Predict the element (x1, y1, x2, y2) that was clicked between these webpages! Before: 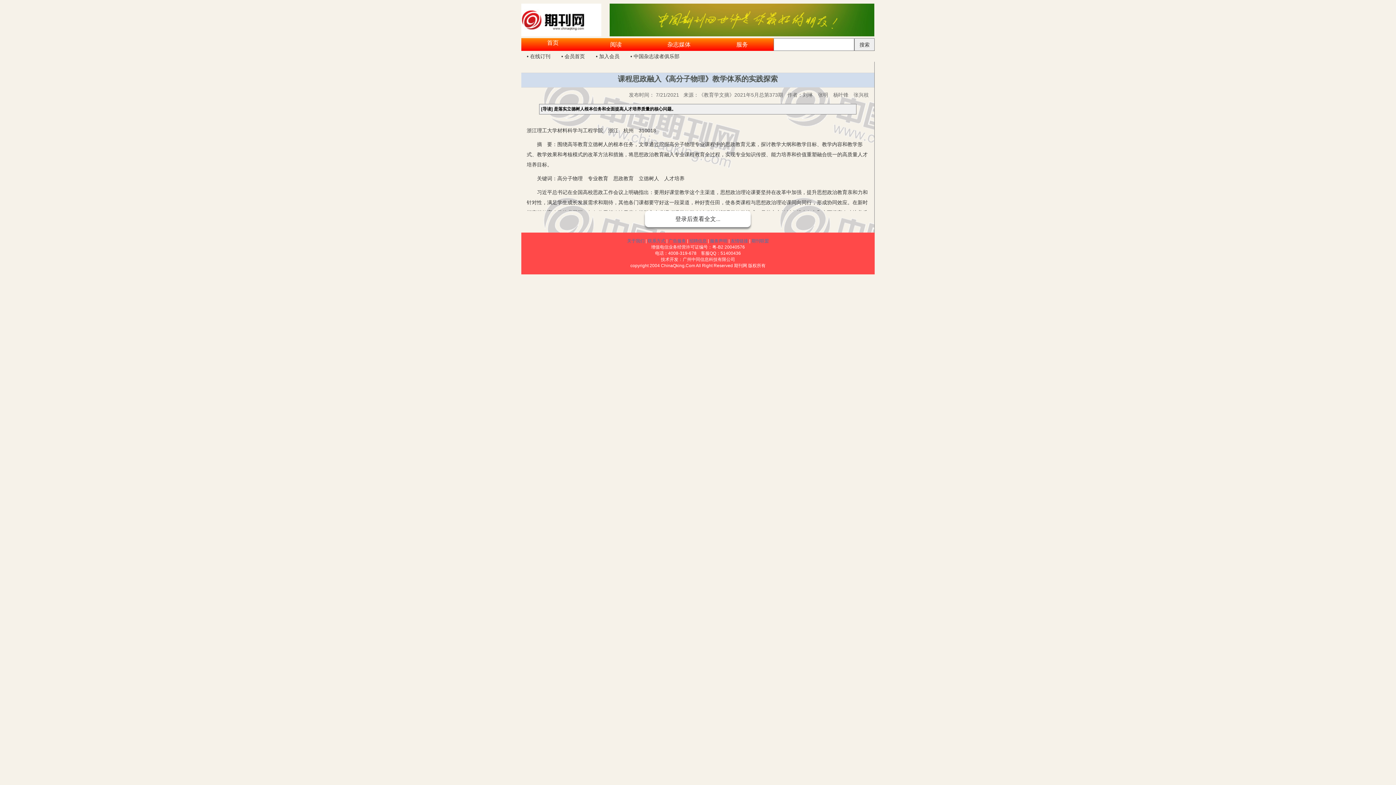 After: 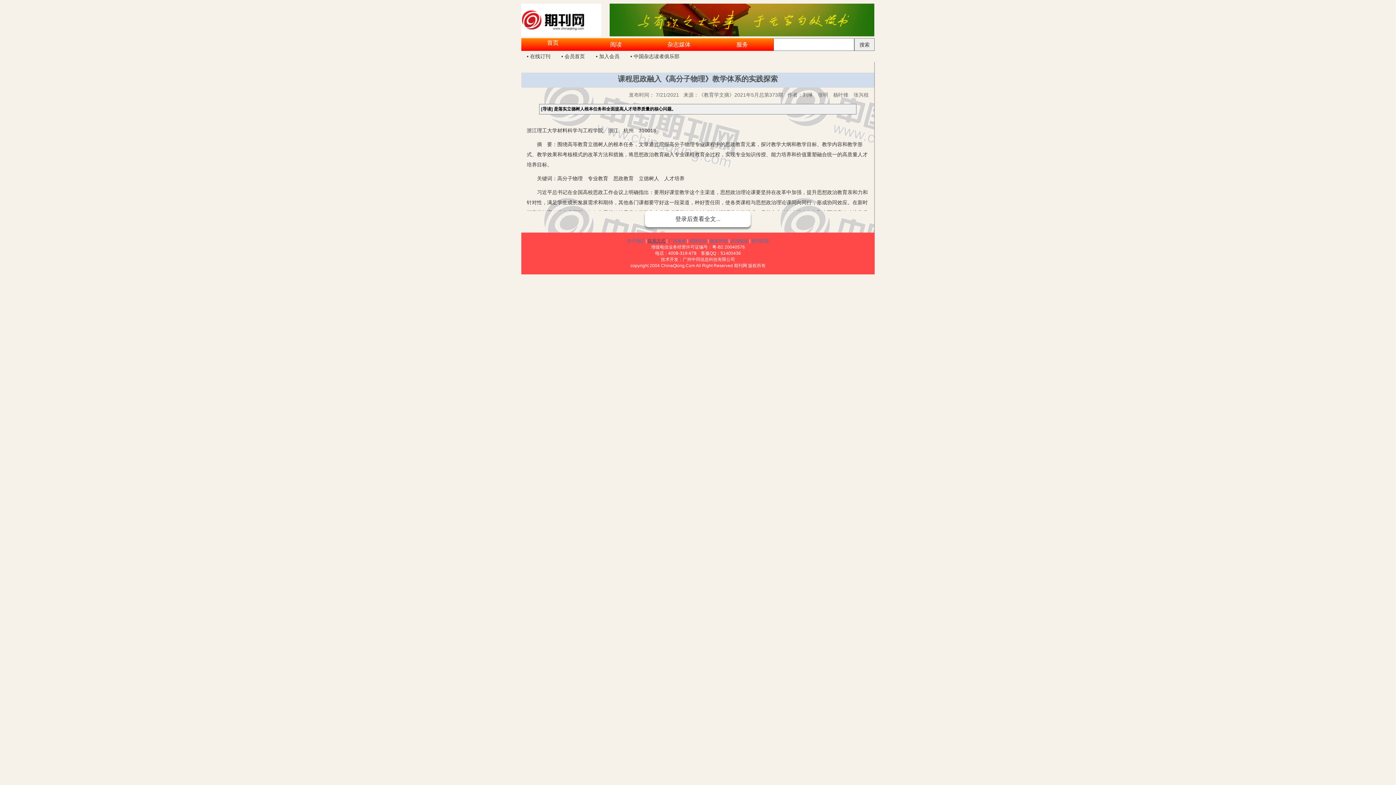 Action: label: 联系方式 bbox: (648, 238, 665, 243)